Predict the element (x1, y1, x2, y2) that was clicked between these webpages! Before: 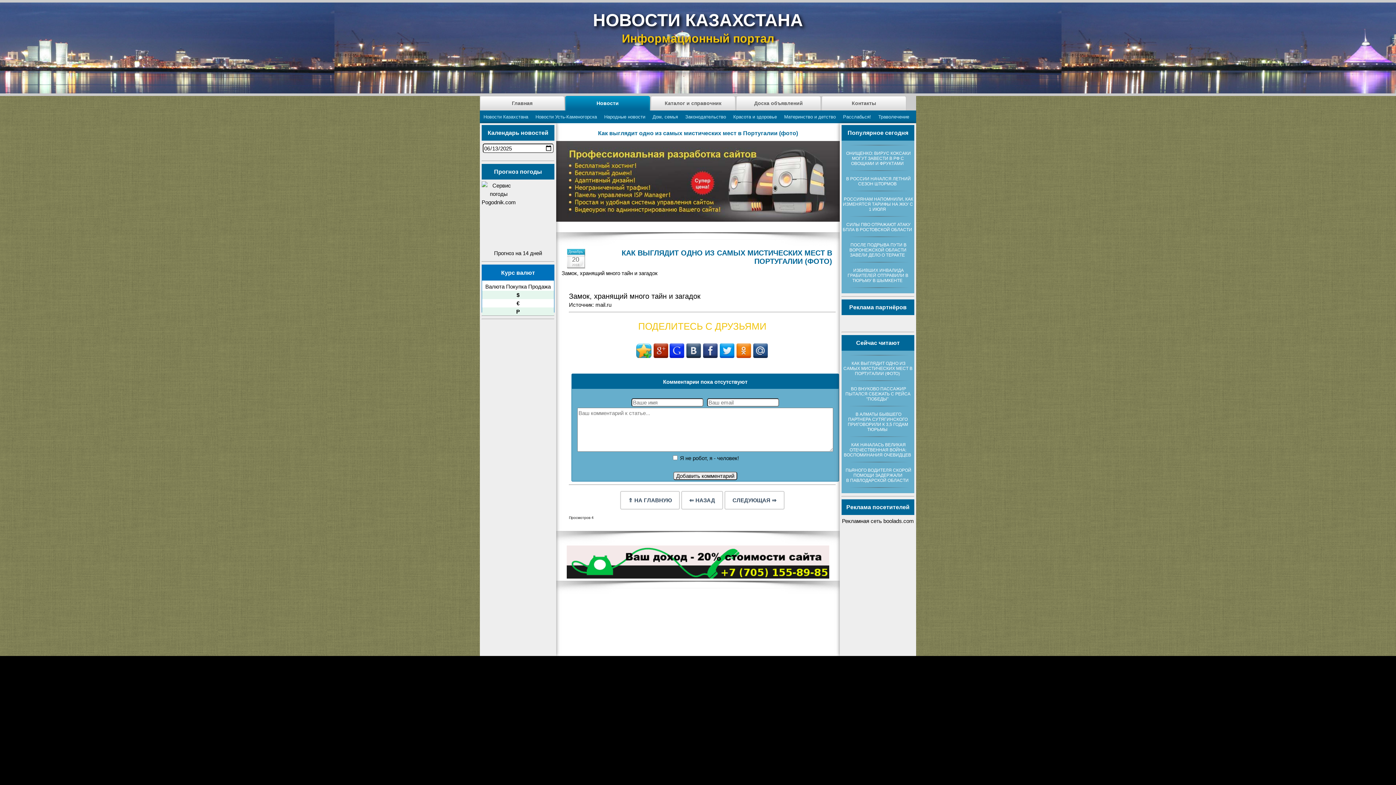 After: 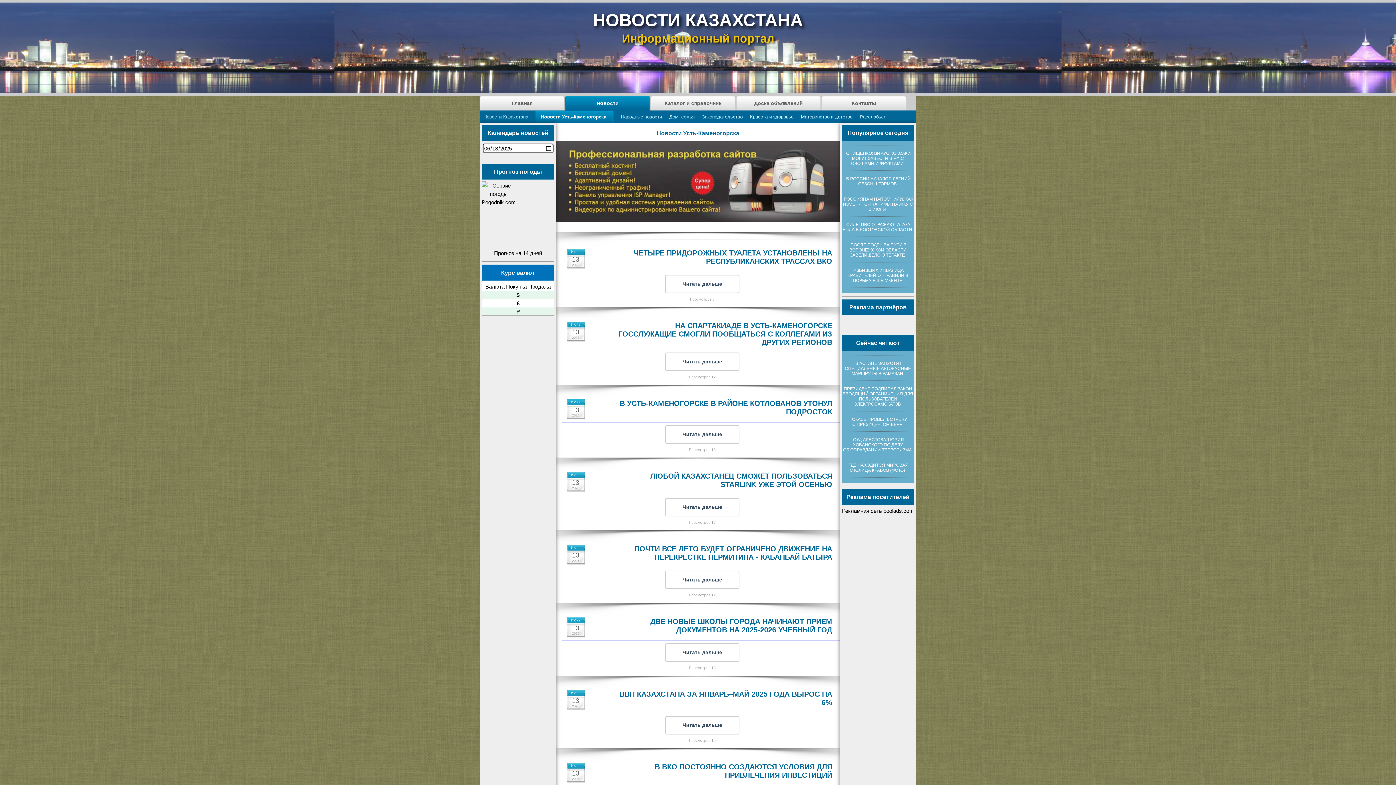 Action: bbox: (532, 110, 600, 123) label: Новости Усть-Каменогорска